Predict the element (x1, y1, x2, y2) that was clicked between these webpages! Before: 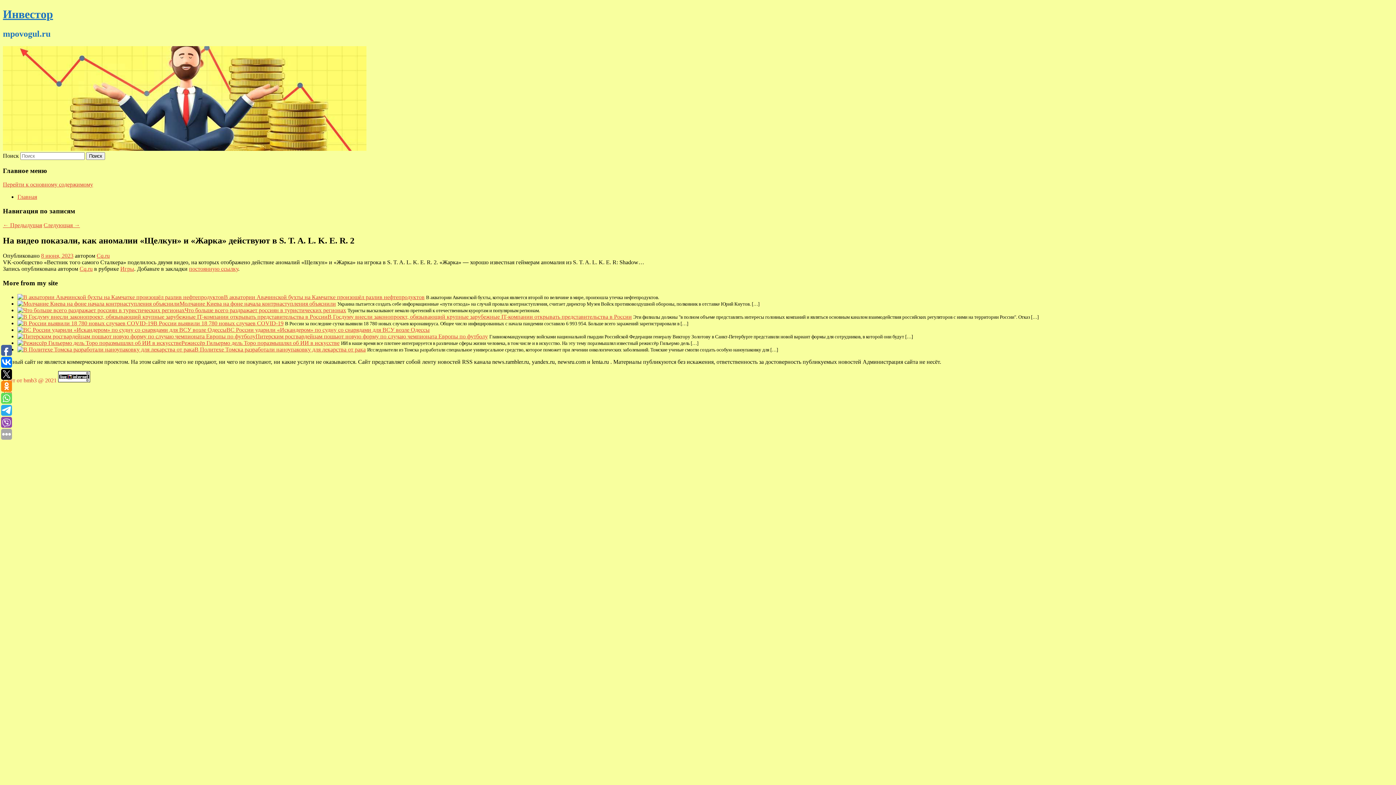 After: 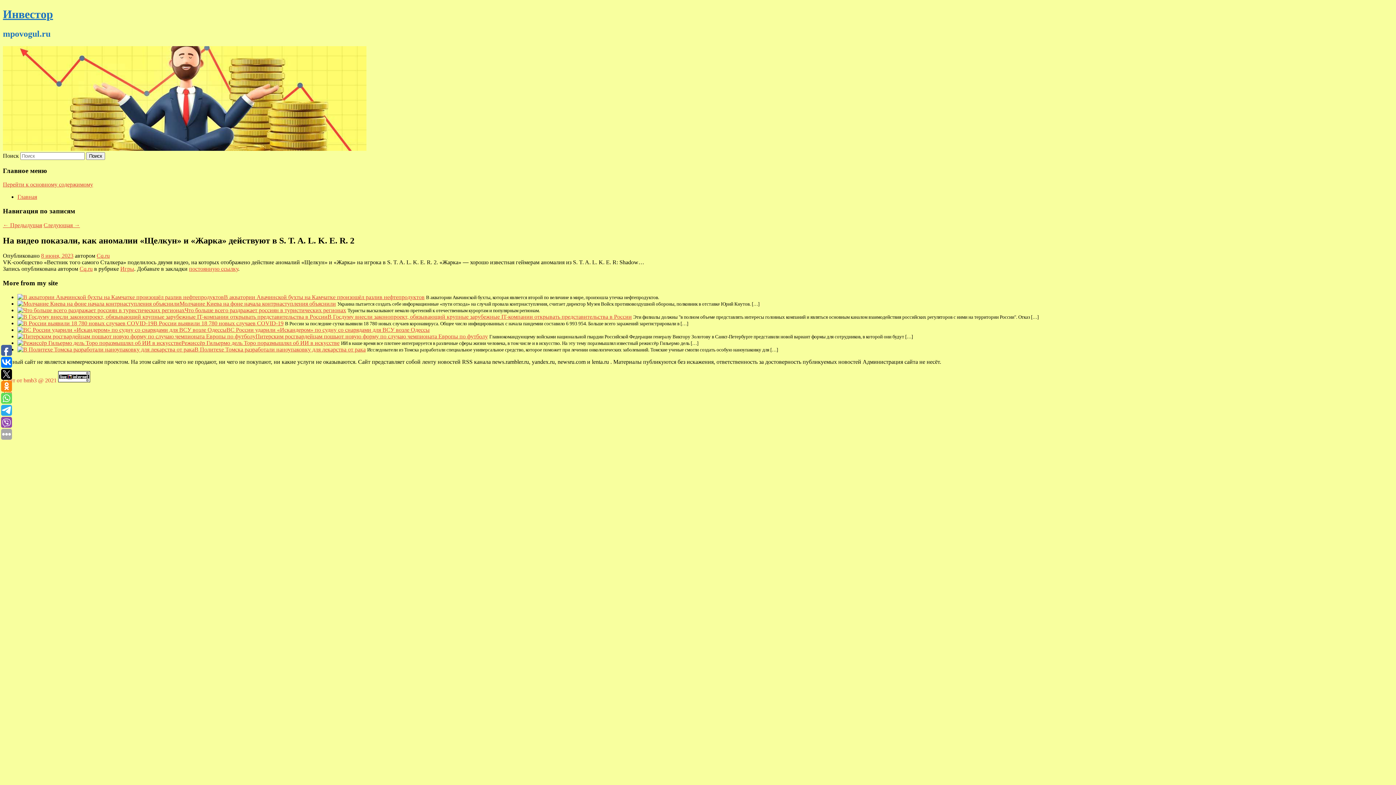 Action: bbox: (58, 377, 90, 383)